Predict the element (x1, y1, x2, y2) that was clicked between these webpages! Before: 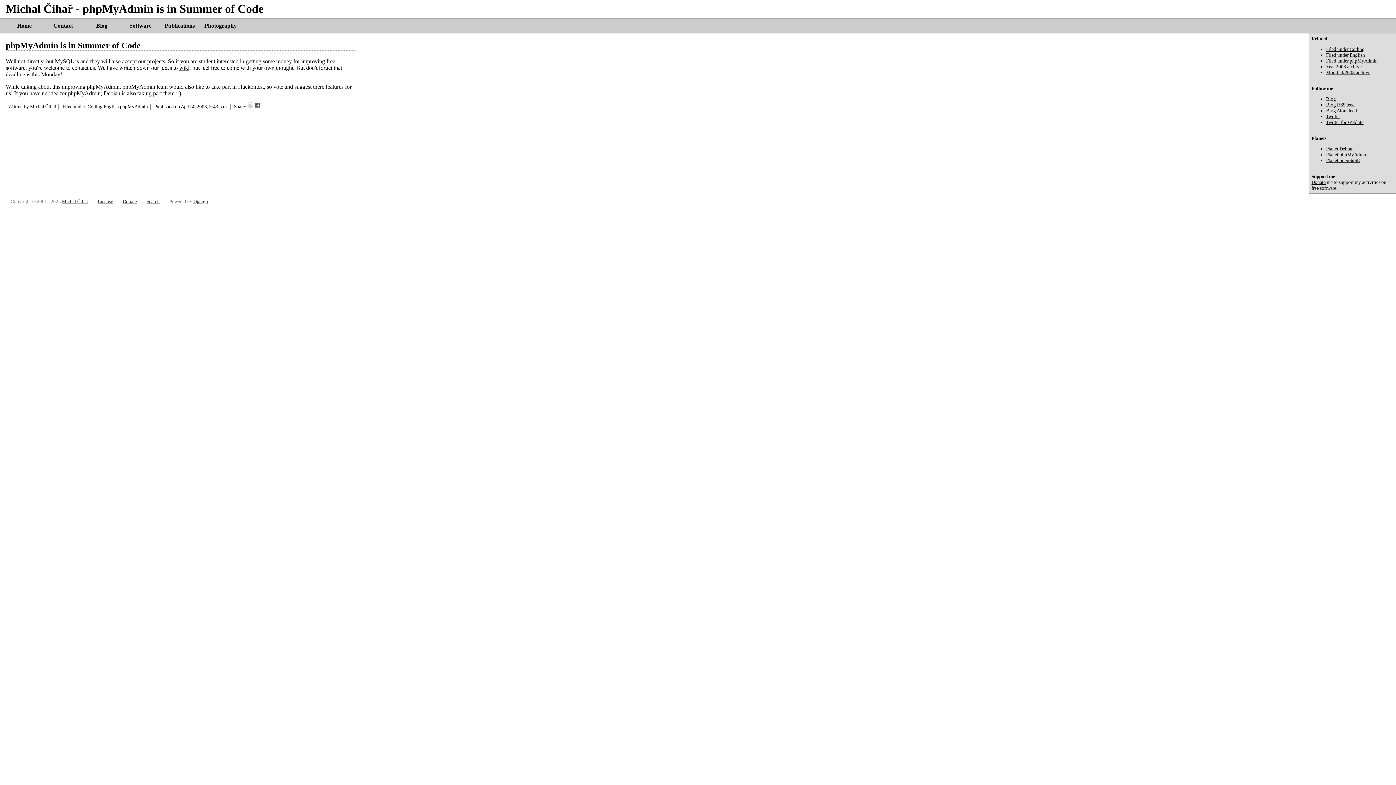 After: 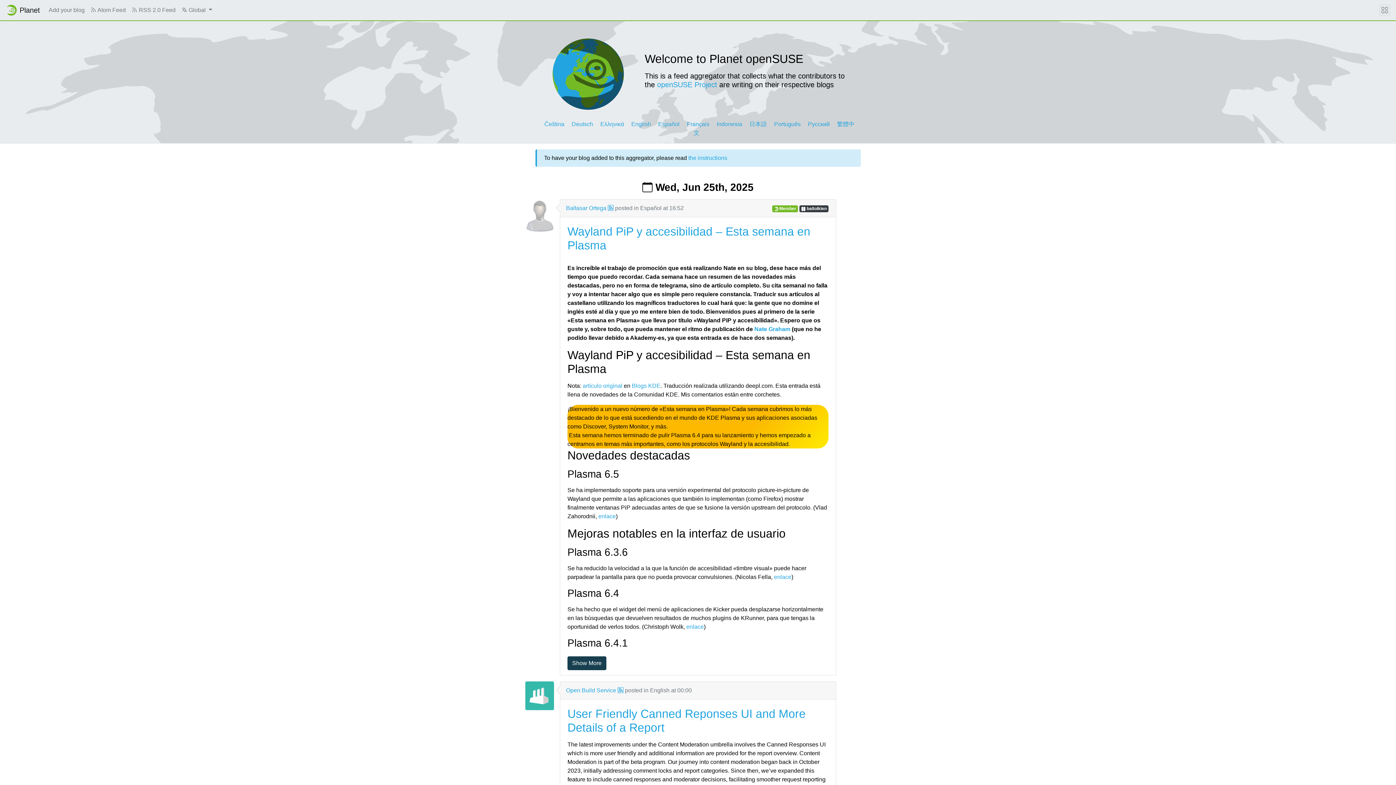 Action: bbox: (1326, 157, 1360, 163) label: Planet openSuSE